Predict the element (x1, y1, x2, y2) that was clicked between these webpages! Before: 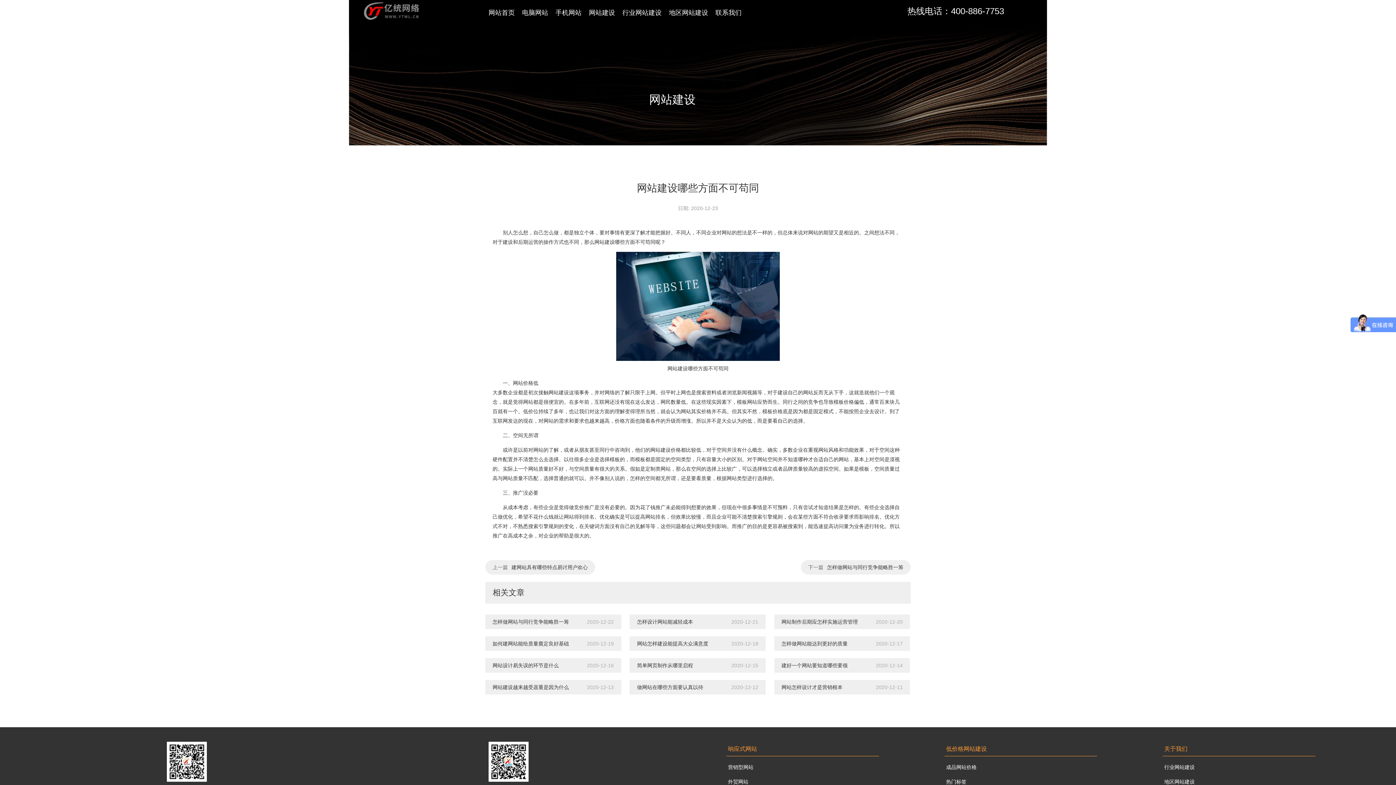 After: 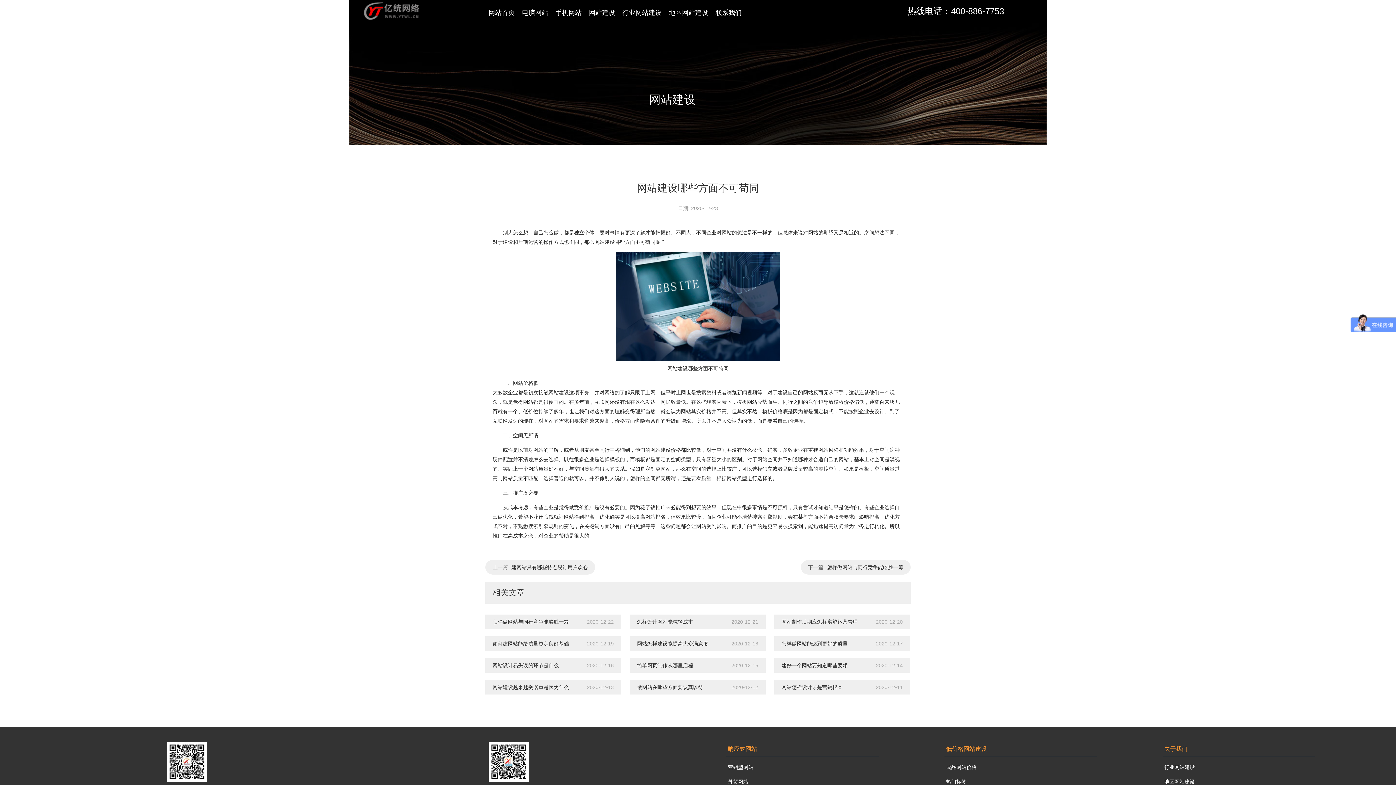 Action: label: 网站设计易失误的环节是什么
2020-12-16 bbox: (485, 658, 621, 673)